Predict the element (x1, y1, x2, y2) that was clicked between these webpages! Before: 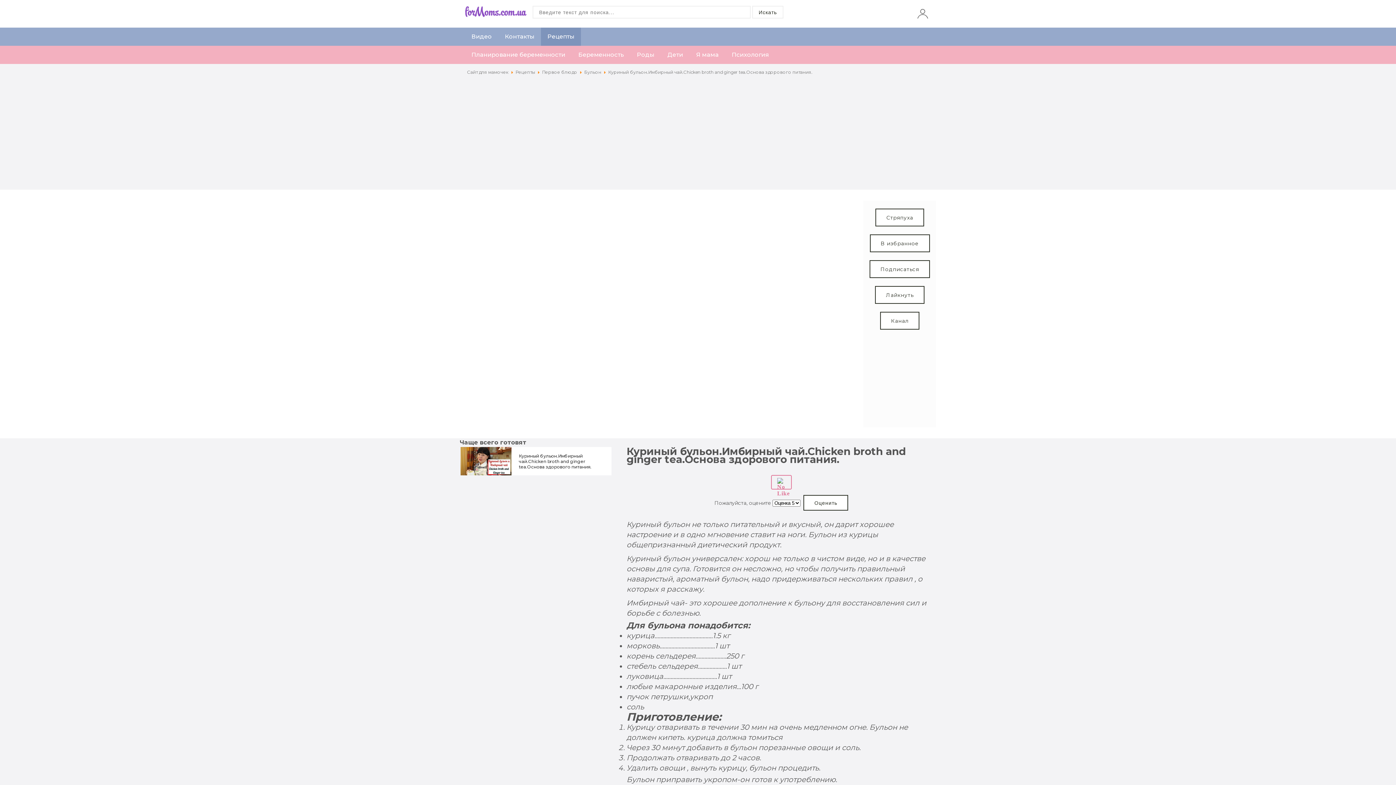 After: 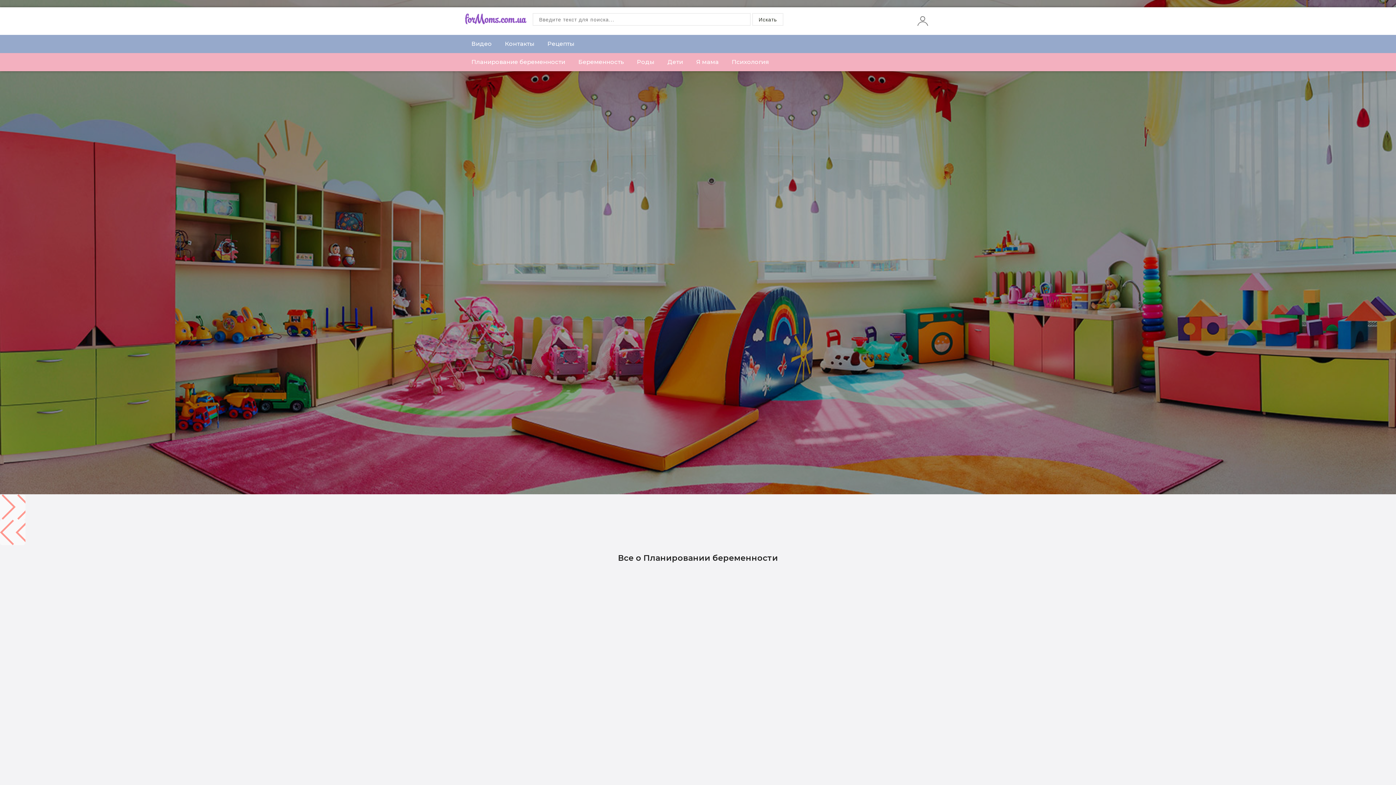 Action: bbox: (465, 6, 526, 17)